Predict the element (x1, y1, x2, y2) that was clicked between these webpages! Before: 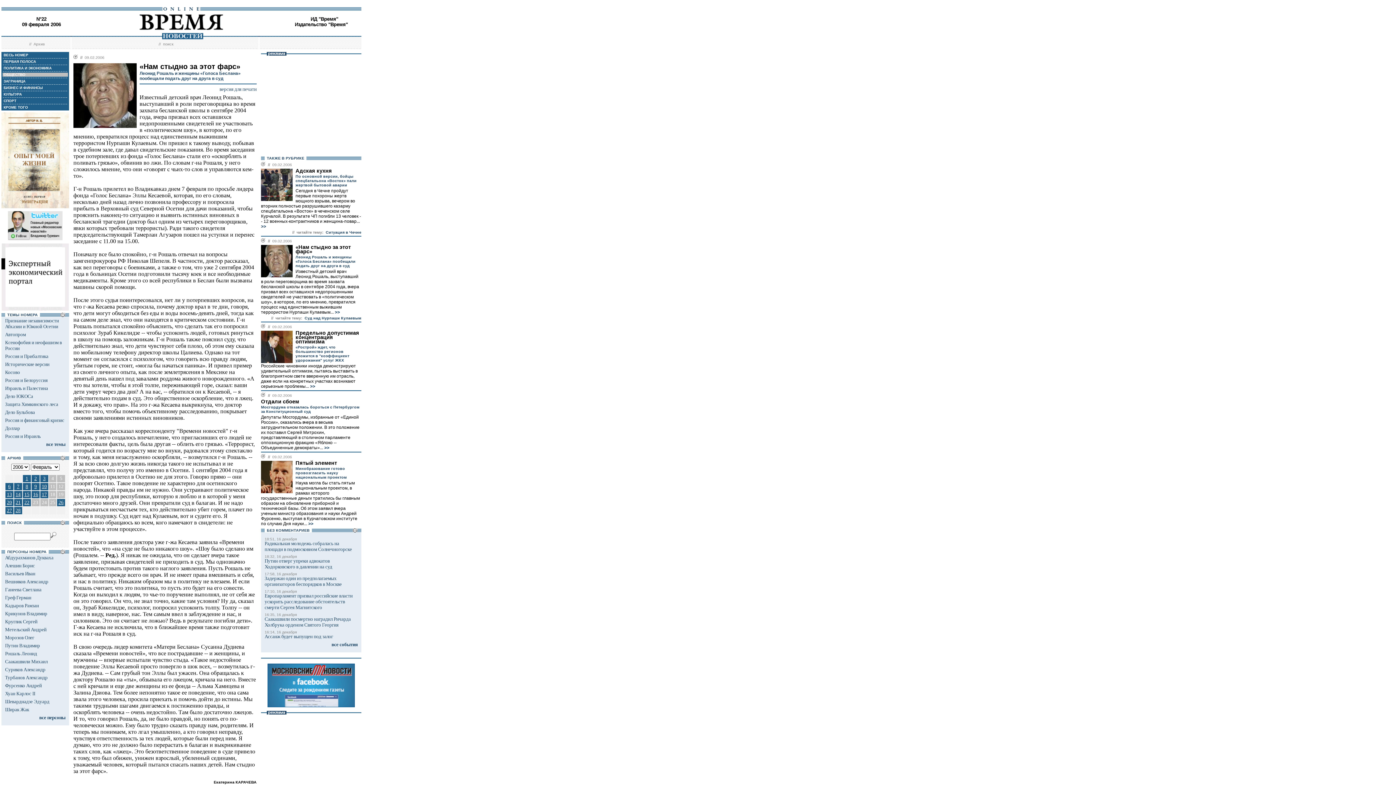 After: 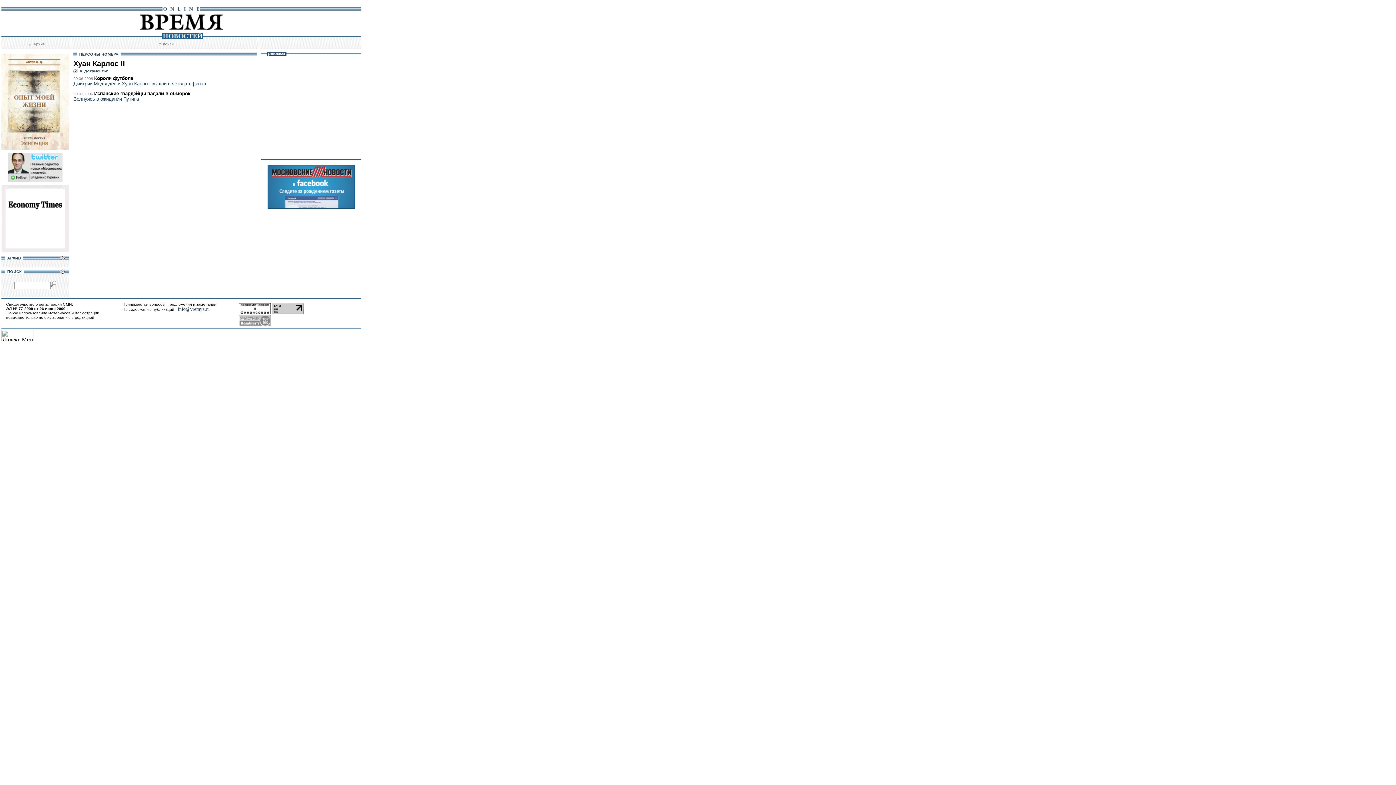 Action: label: Хуан Карлос II bbox: (5, 691, 35, 696)